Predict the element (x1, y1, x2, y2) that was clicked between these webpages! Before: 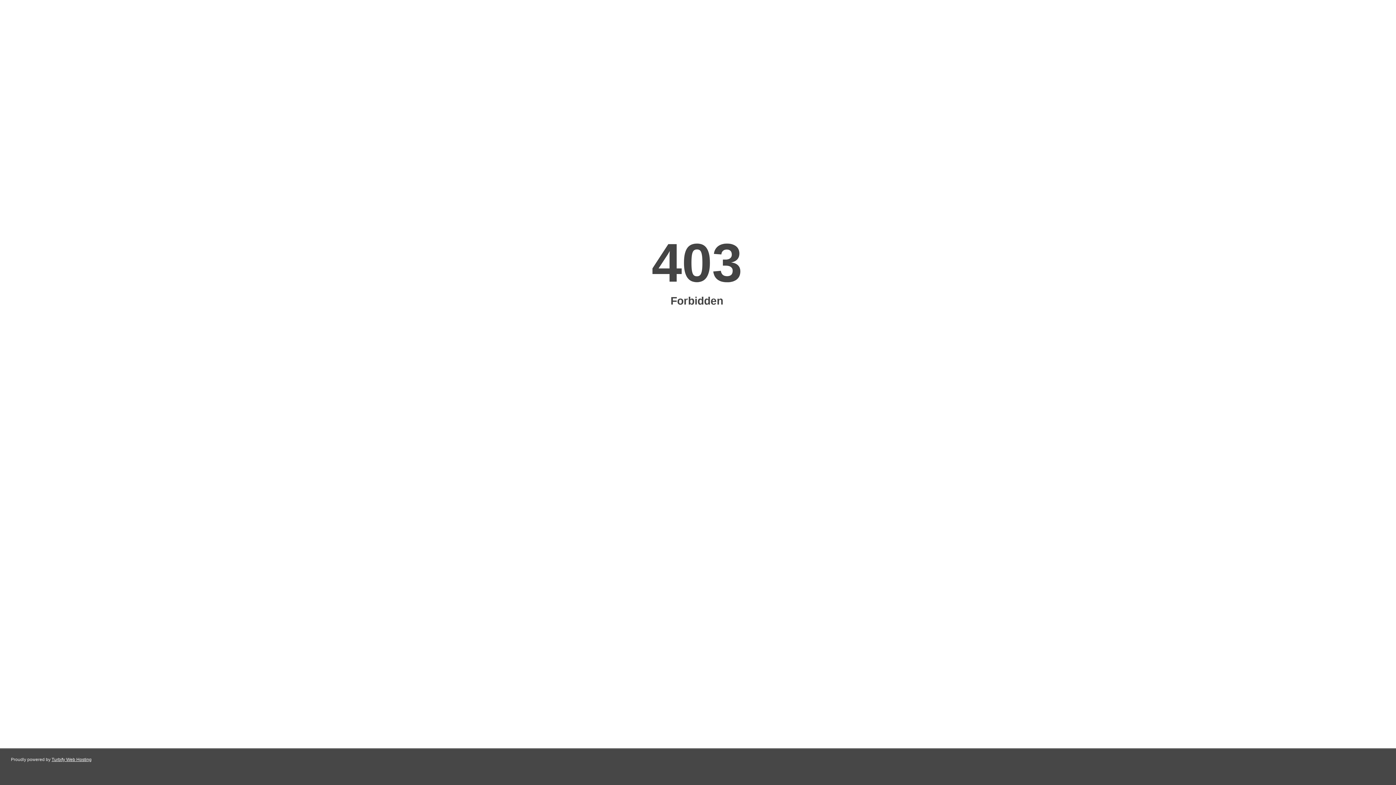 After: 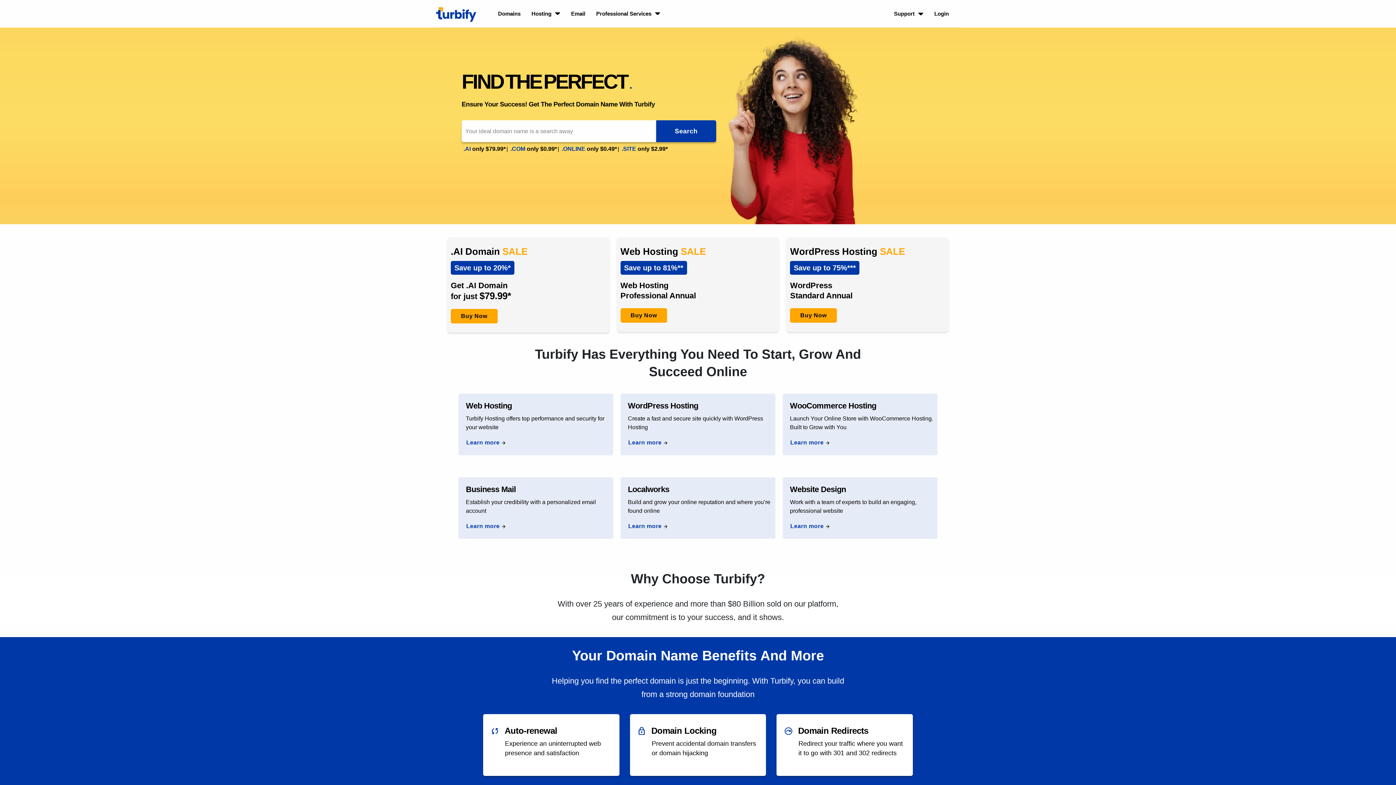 Action: bbox: (51, 757, 91, 762) label: Turbify Web Hosting